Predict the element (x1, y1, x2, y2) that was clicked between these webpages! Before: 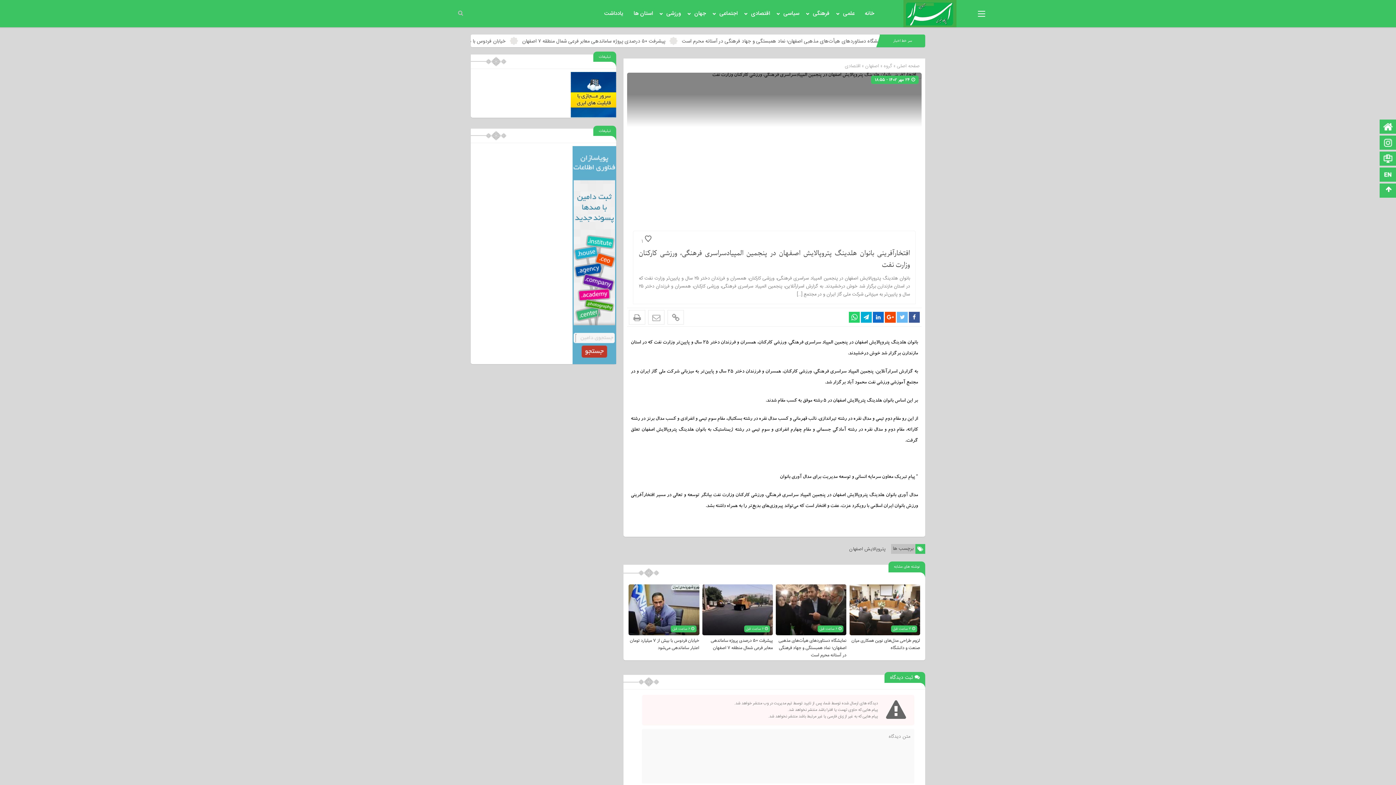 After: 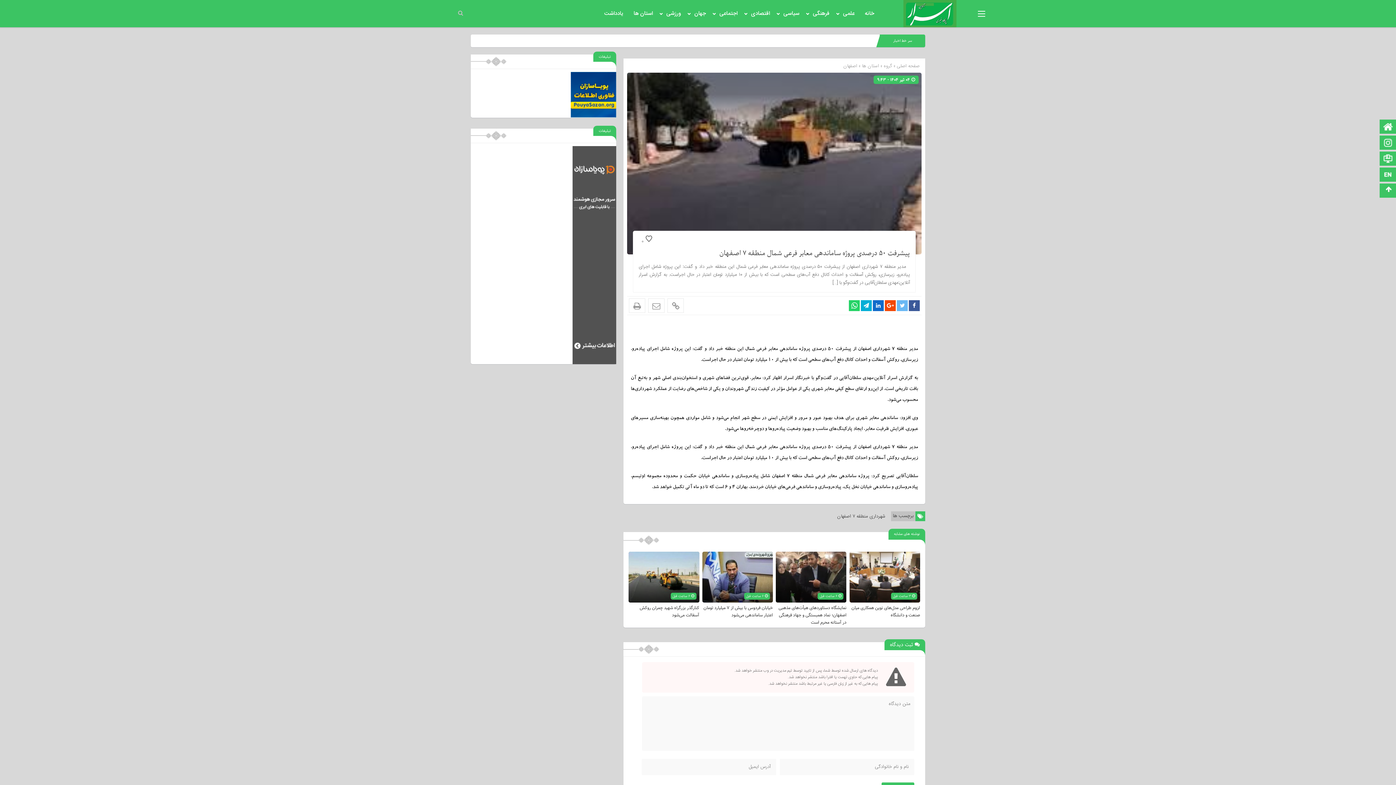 Action: bbox: (710, 637, 773, 651) label: پیشرفت ۵۰ درصدی پروژه ساماندهی معابر فرعی شمال منطقه ۷ اصفهان